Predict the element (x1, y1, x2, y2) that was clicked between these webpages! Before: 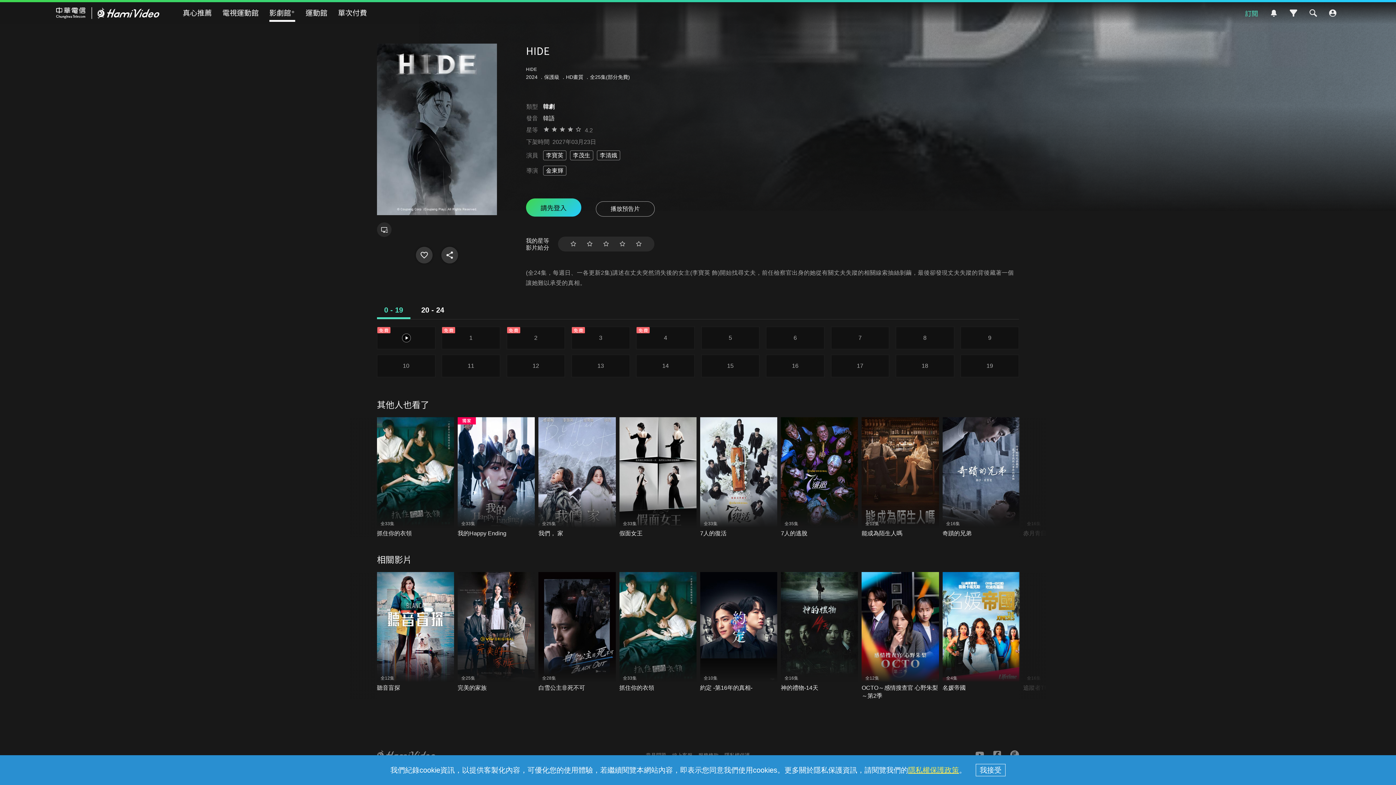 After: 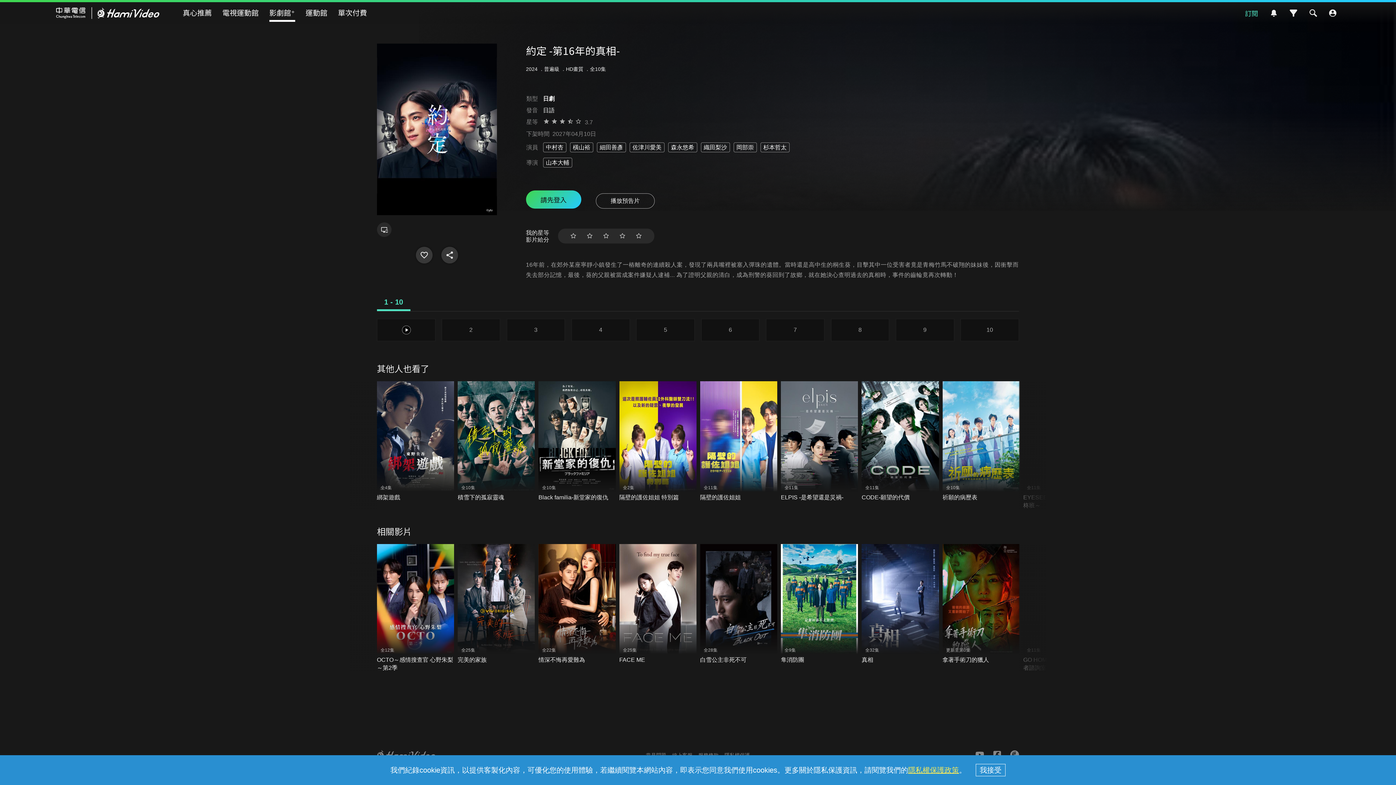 Action: bbox: (700, 572, 777, 692)